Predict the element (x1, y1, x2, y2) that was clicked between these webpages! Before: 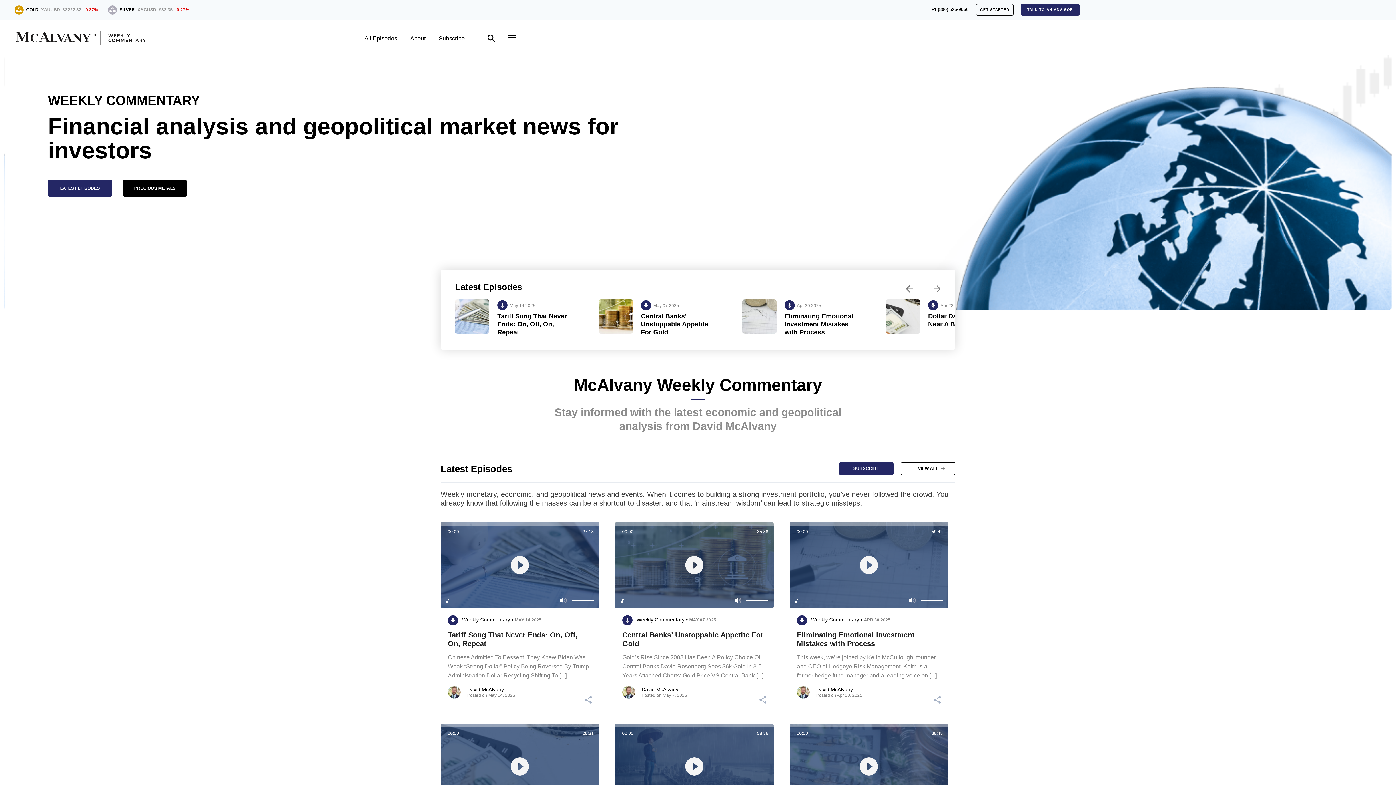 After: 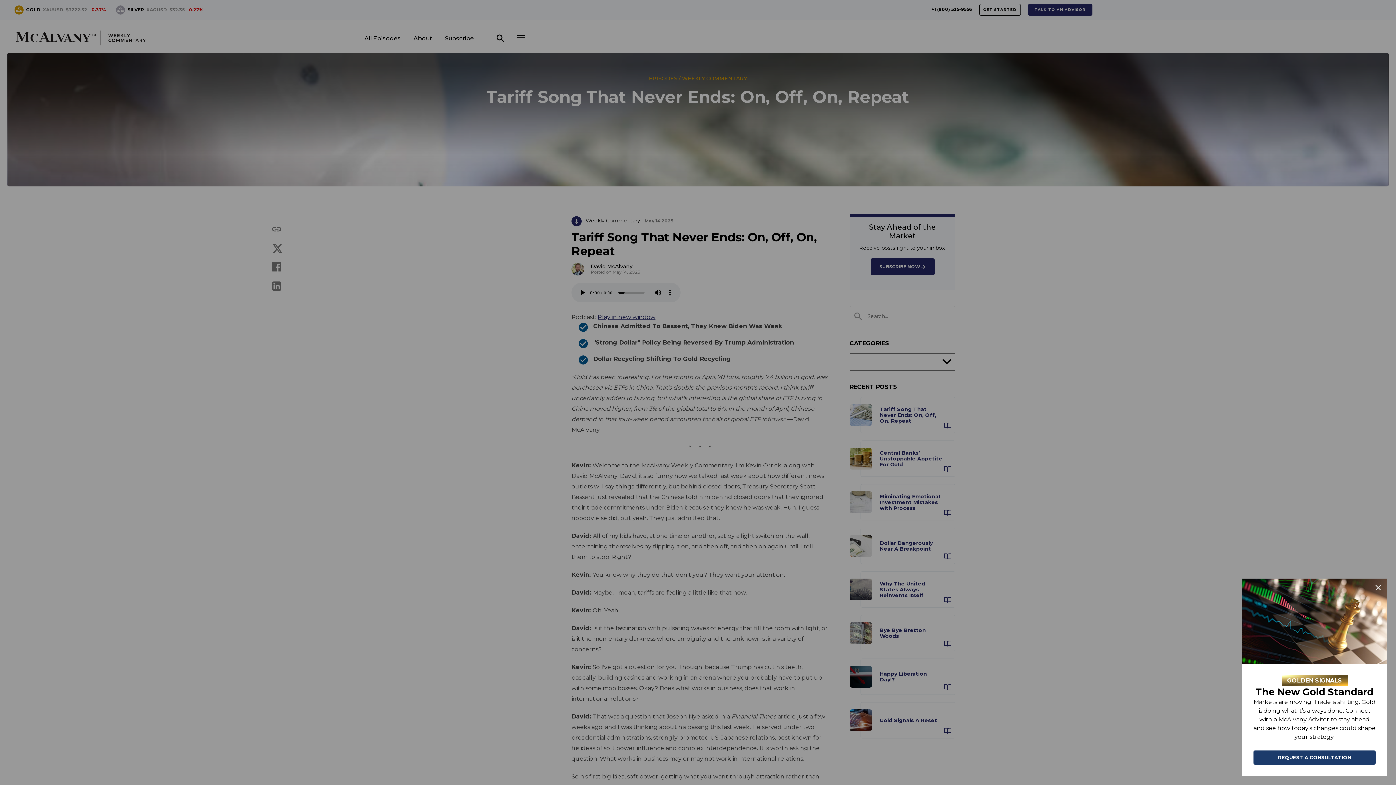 Action: label: Tariff Song That Never Ends: On, Off, On, Repeat bbox: (448, 631, 592, 648)